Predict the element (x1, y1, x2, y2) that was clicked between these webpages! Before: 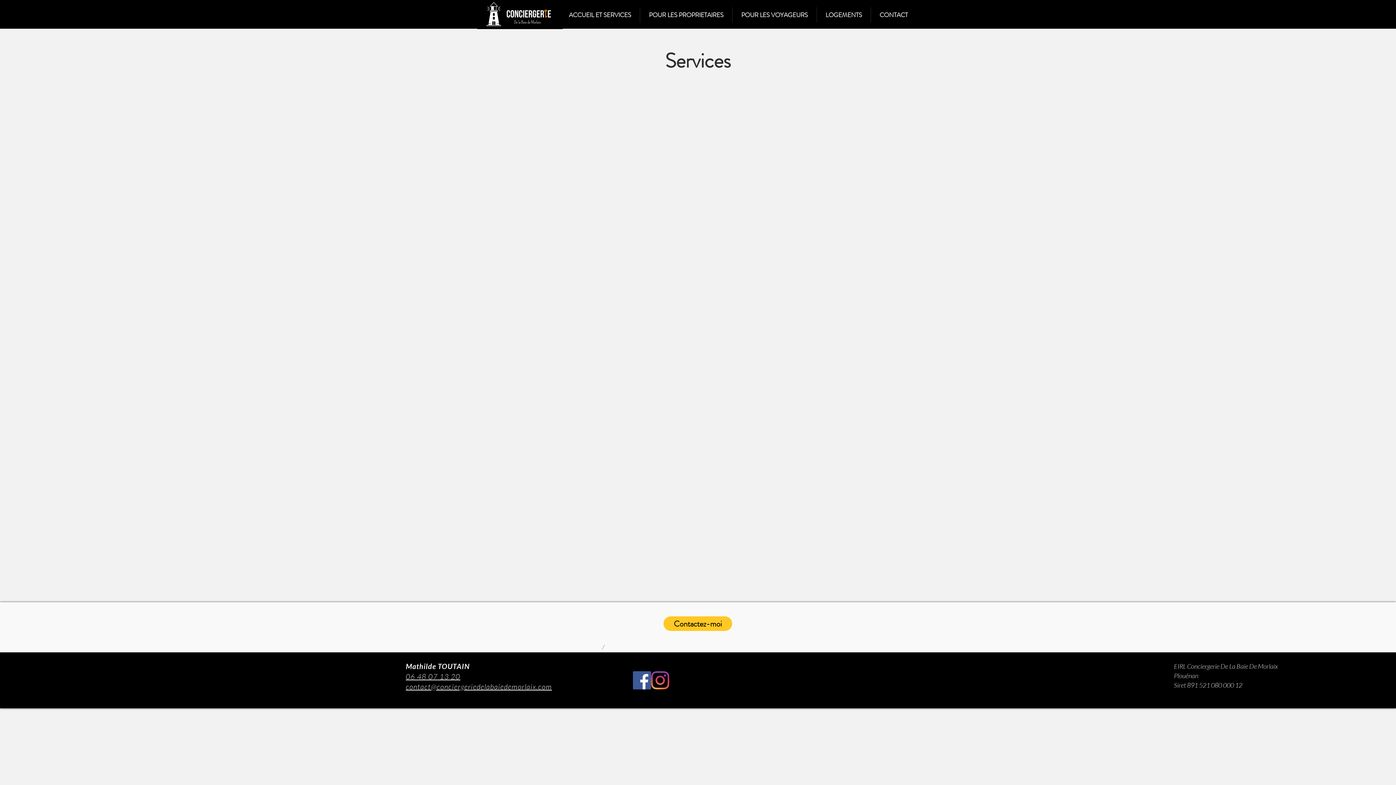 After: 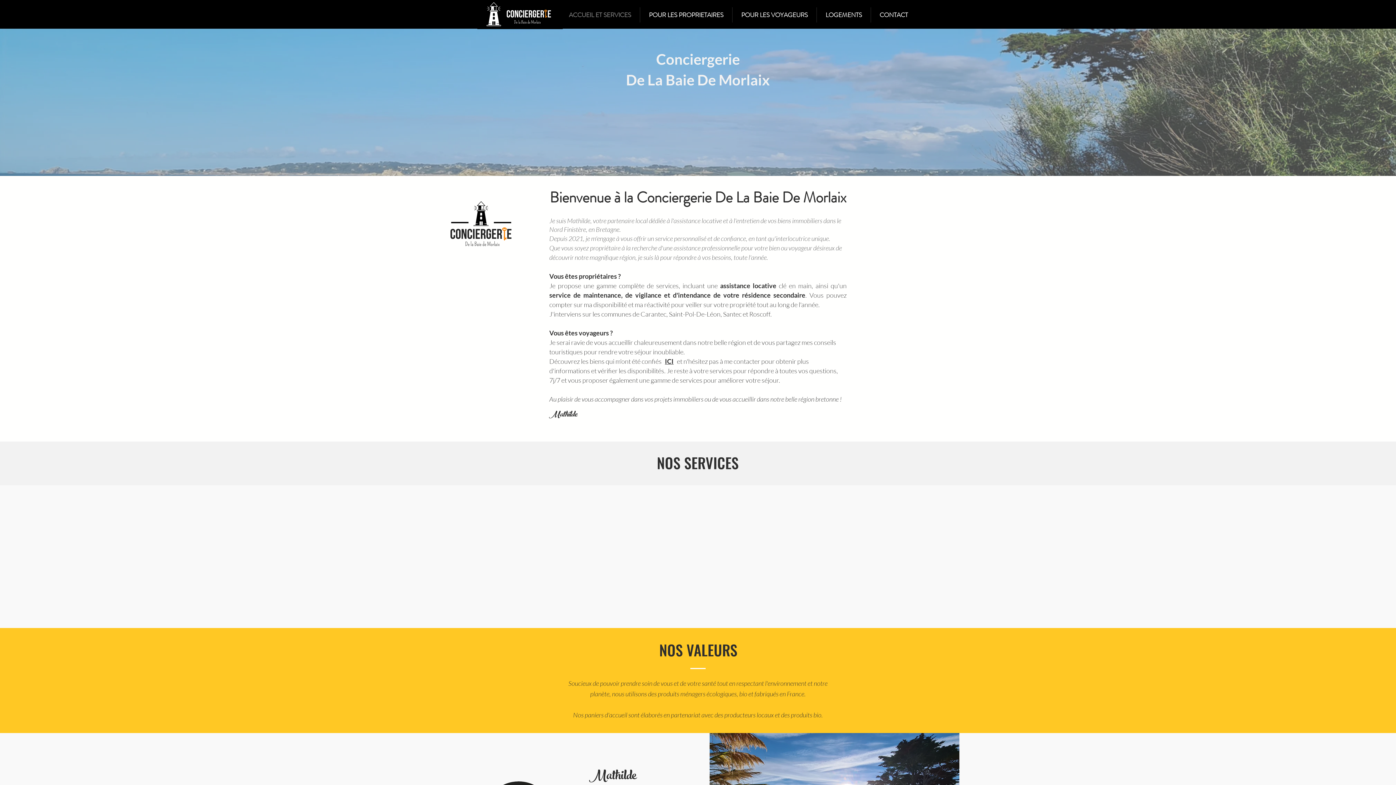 Action: bbox: (560, 7, 640, 22) label: ACCUEIL ET SERVICES